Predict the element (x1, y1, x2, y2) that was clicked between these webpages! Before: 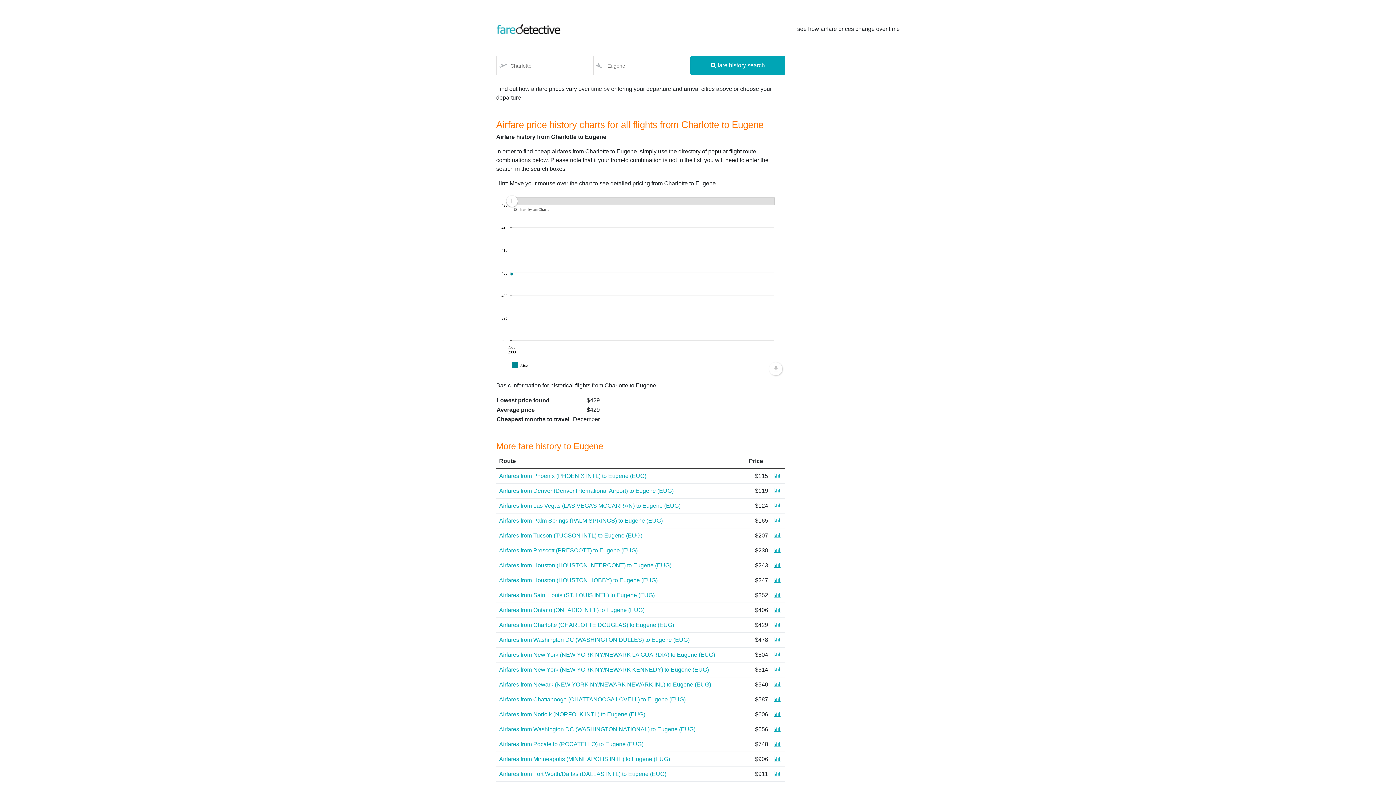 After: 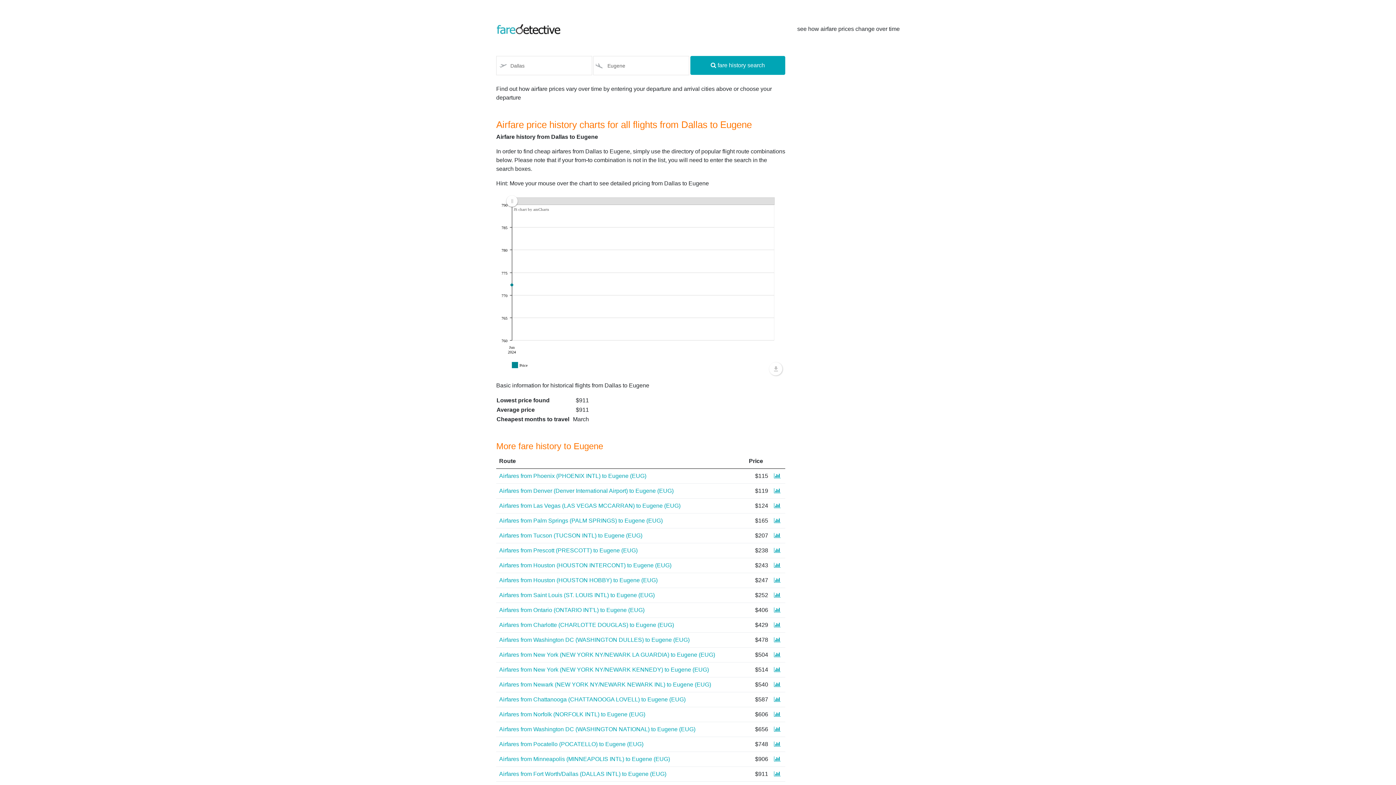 Action: bbox: (499, 771, 666, 777) label: Airfares from Fort Worth/Dallas (DALLAS INTL) to Eugene (EUG)